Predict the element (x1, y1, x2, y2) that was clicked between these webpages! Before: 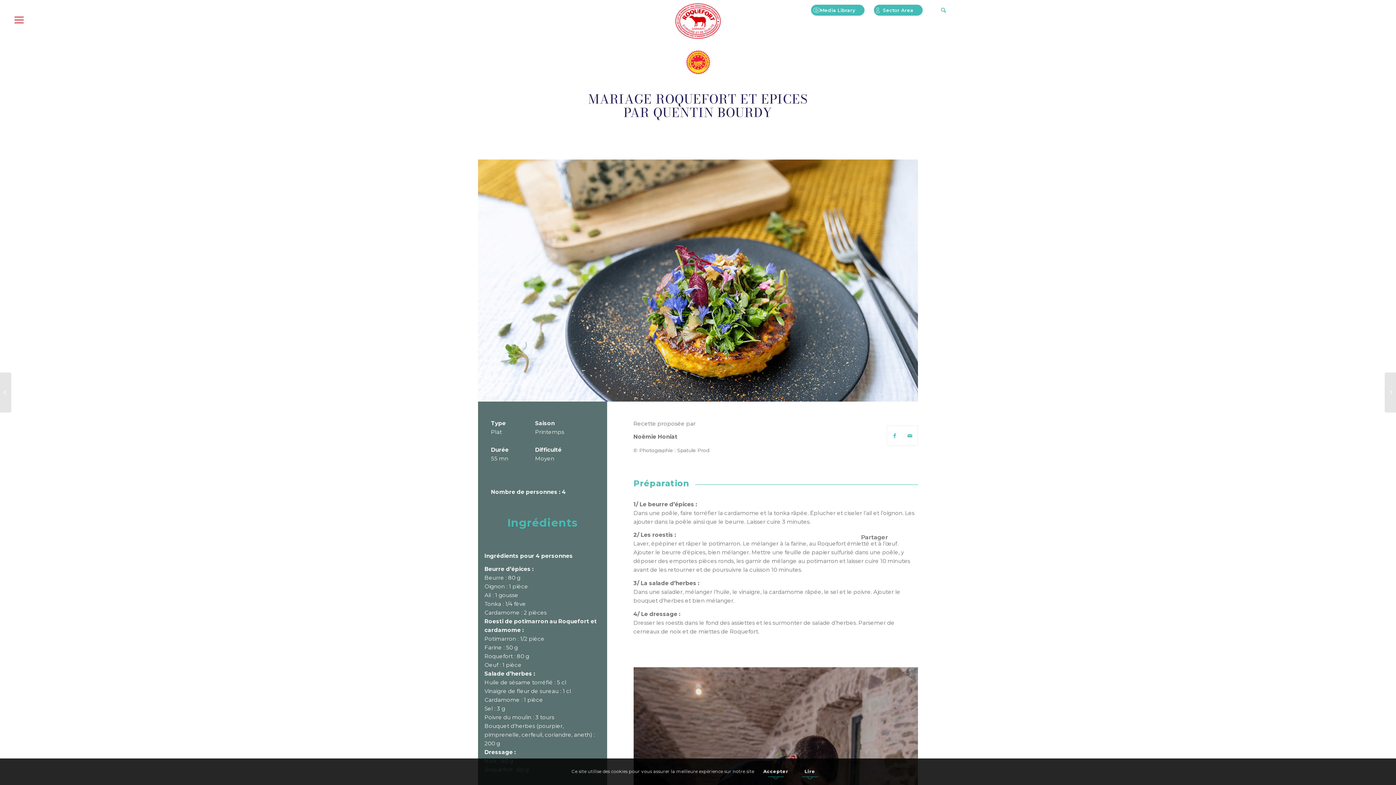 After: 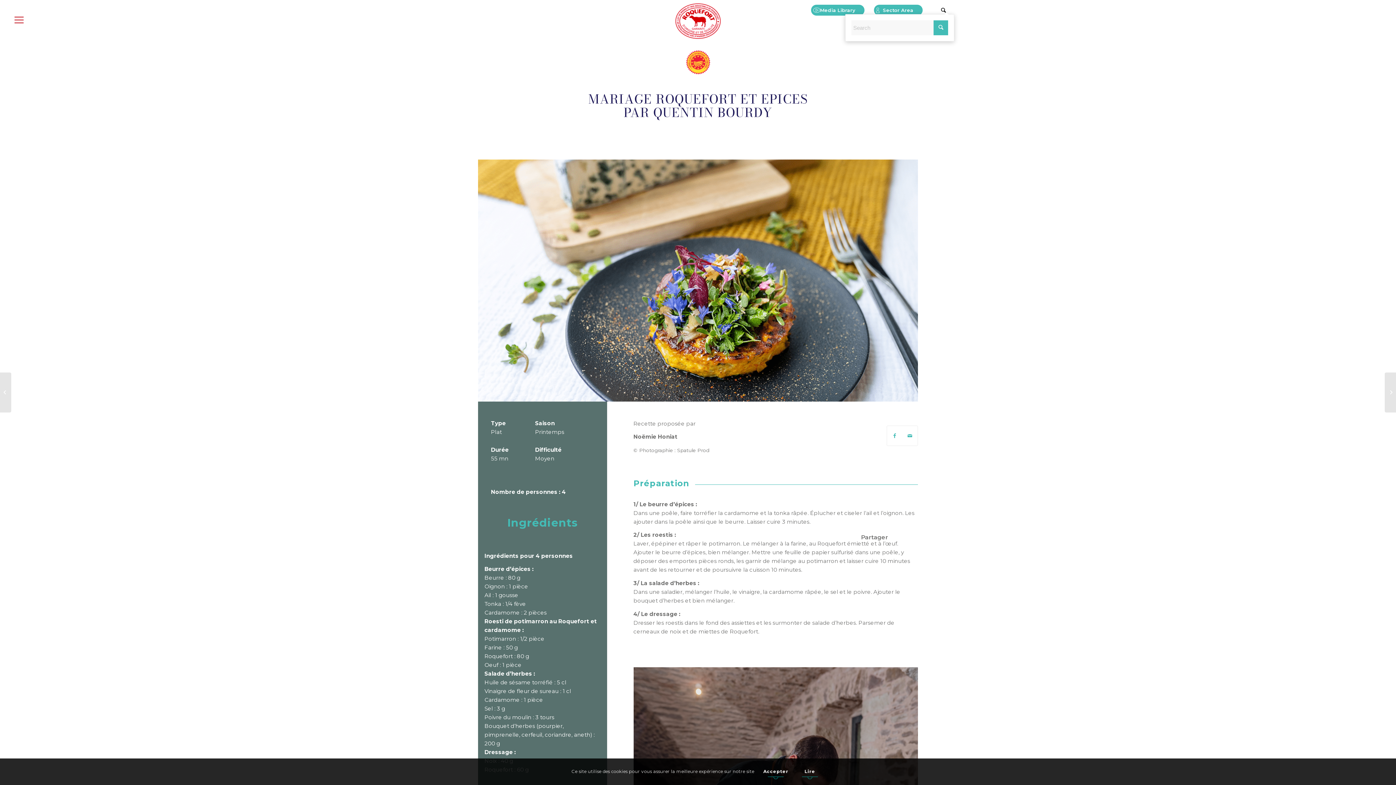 Action: label: Search bbox: (932, 4, 955, 15)